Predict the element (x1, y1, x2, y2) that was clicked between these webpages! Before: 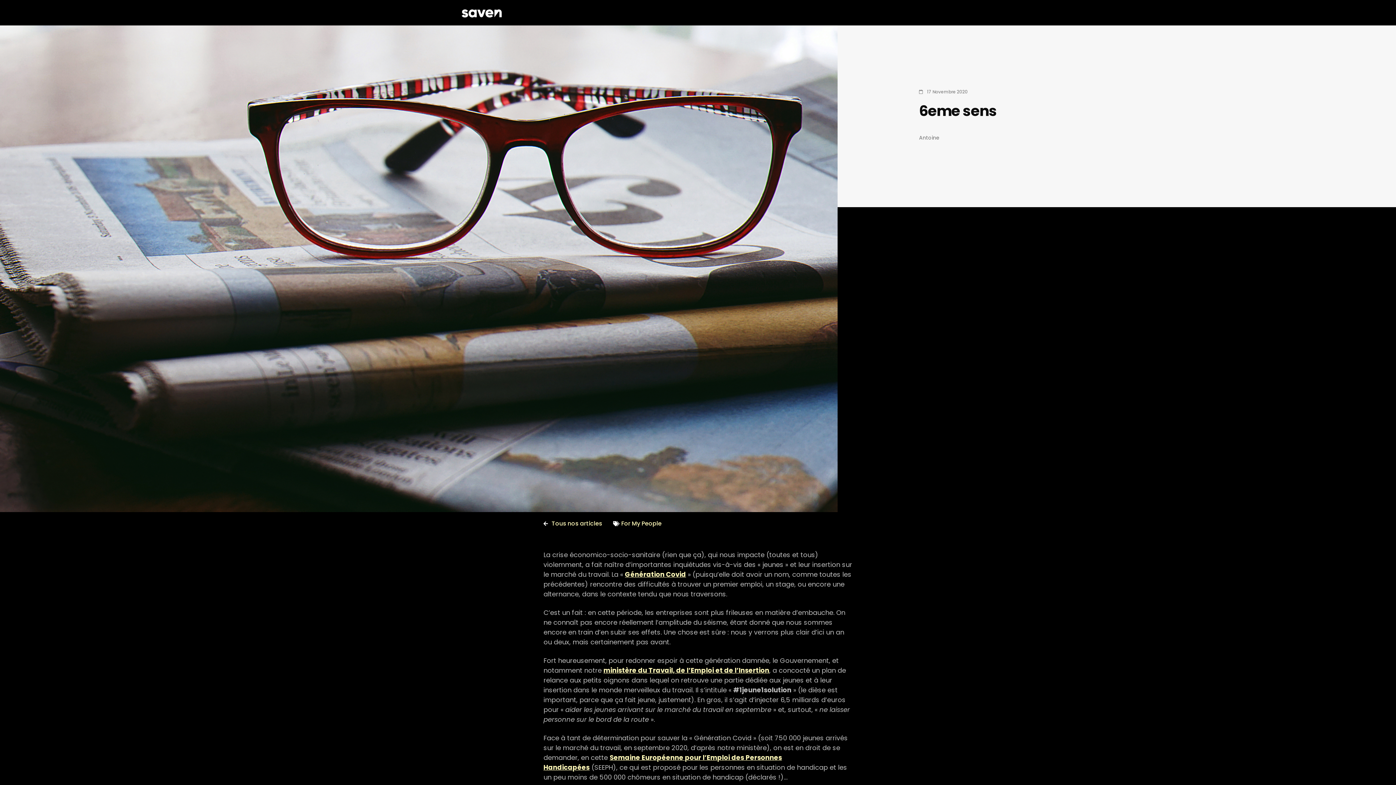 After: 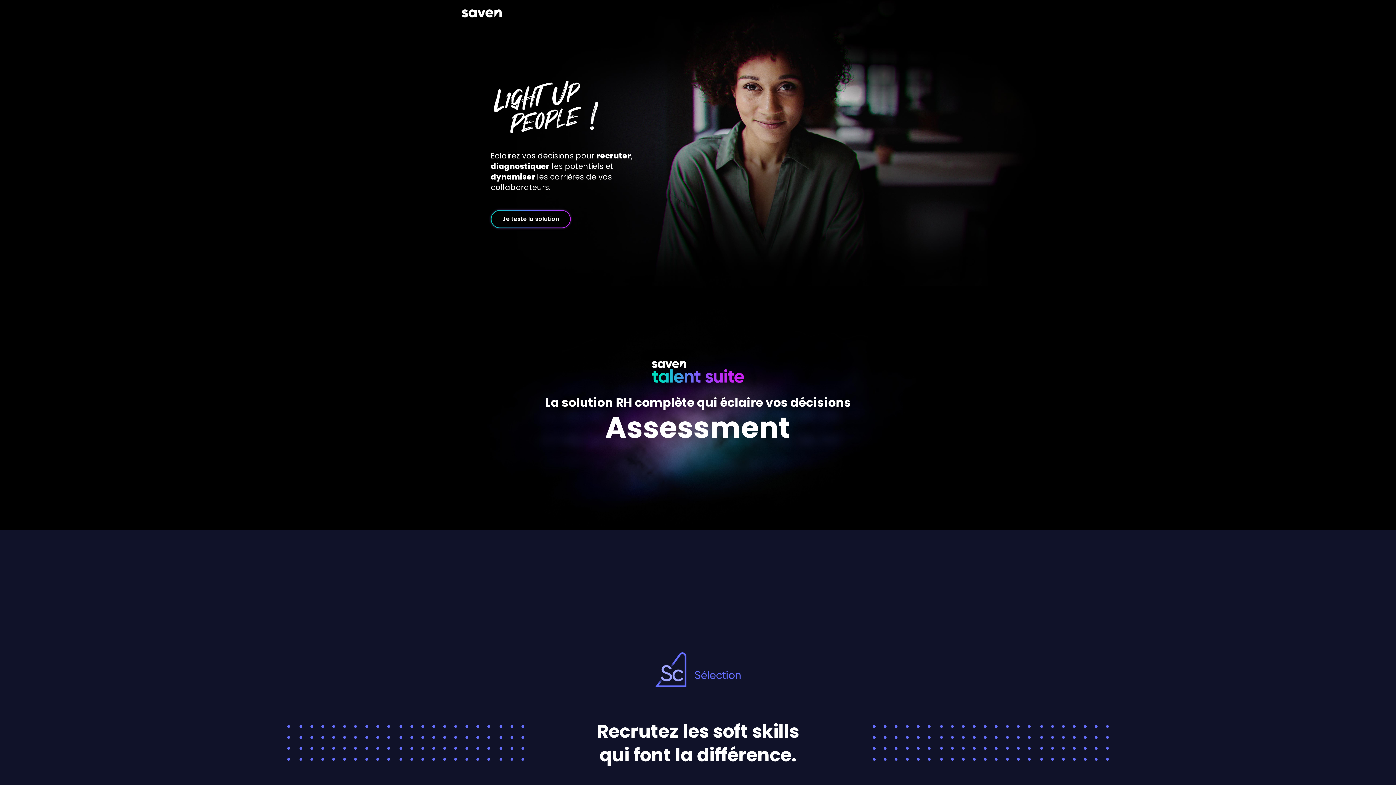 Action: bbox: (461, 7, 501, 17)